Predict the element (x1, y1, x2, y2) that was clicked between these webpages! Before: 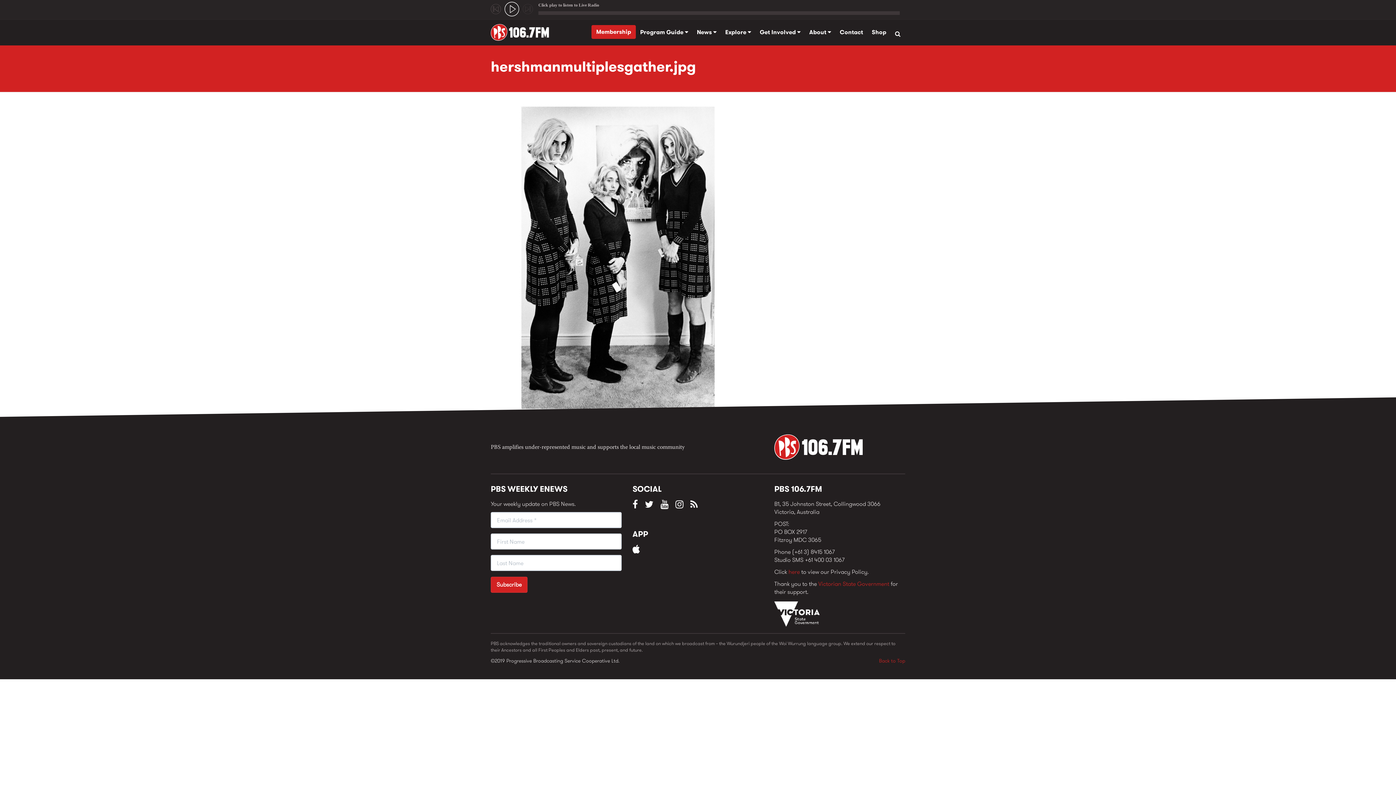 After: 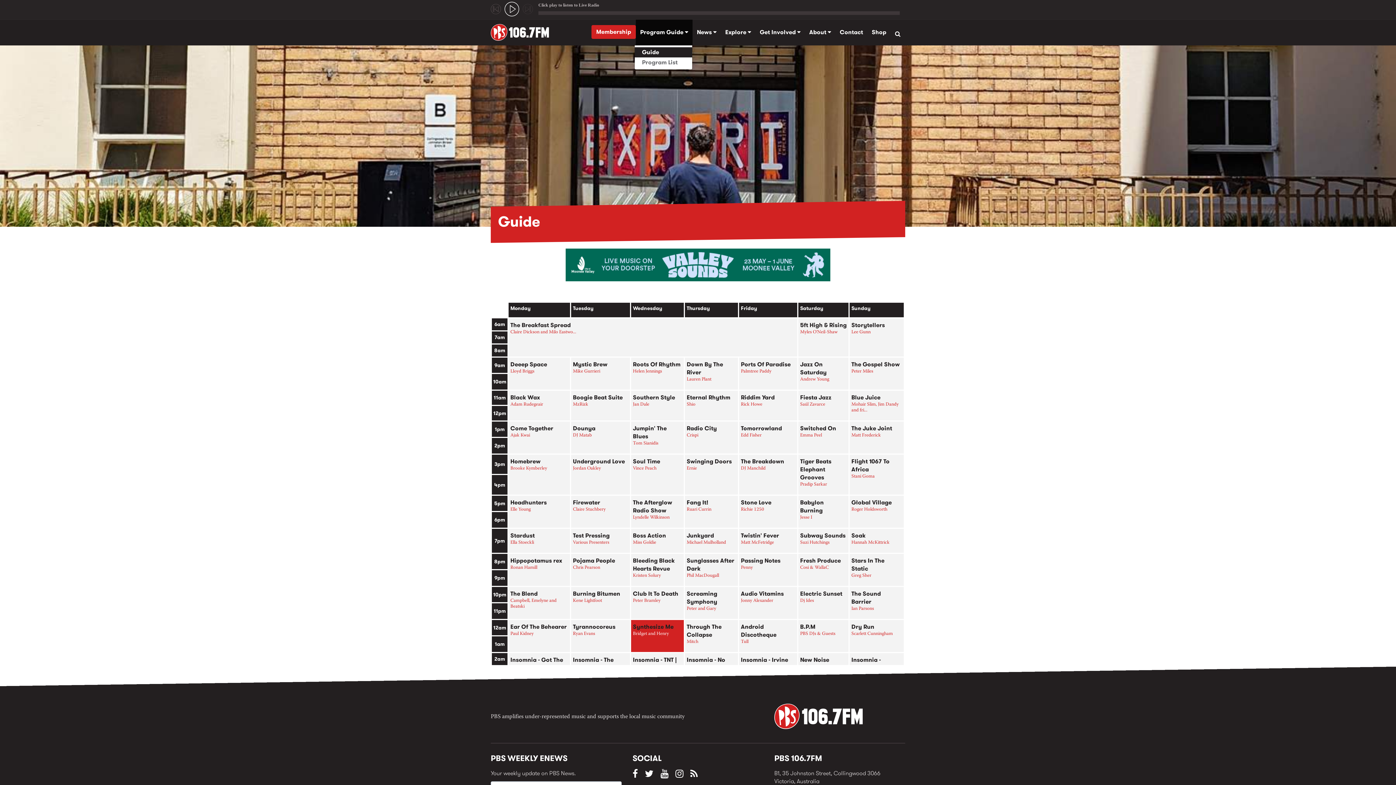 Action: bbox: (636, 19, 692, 45) label: Program Guide 